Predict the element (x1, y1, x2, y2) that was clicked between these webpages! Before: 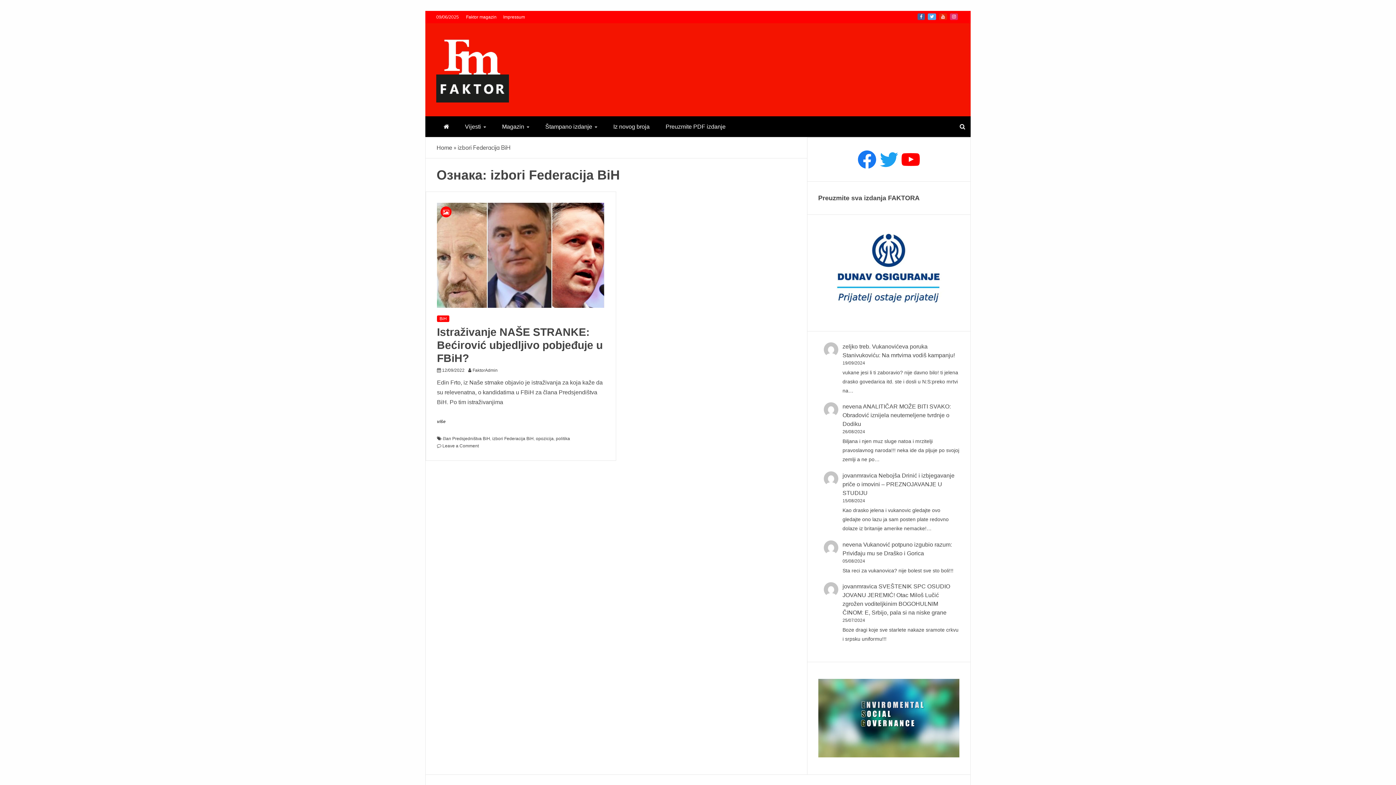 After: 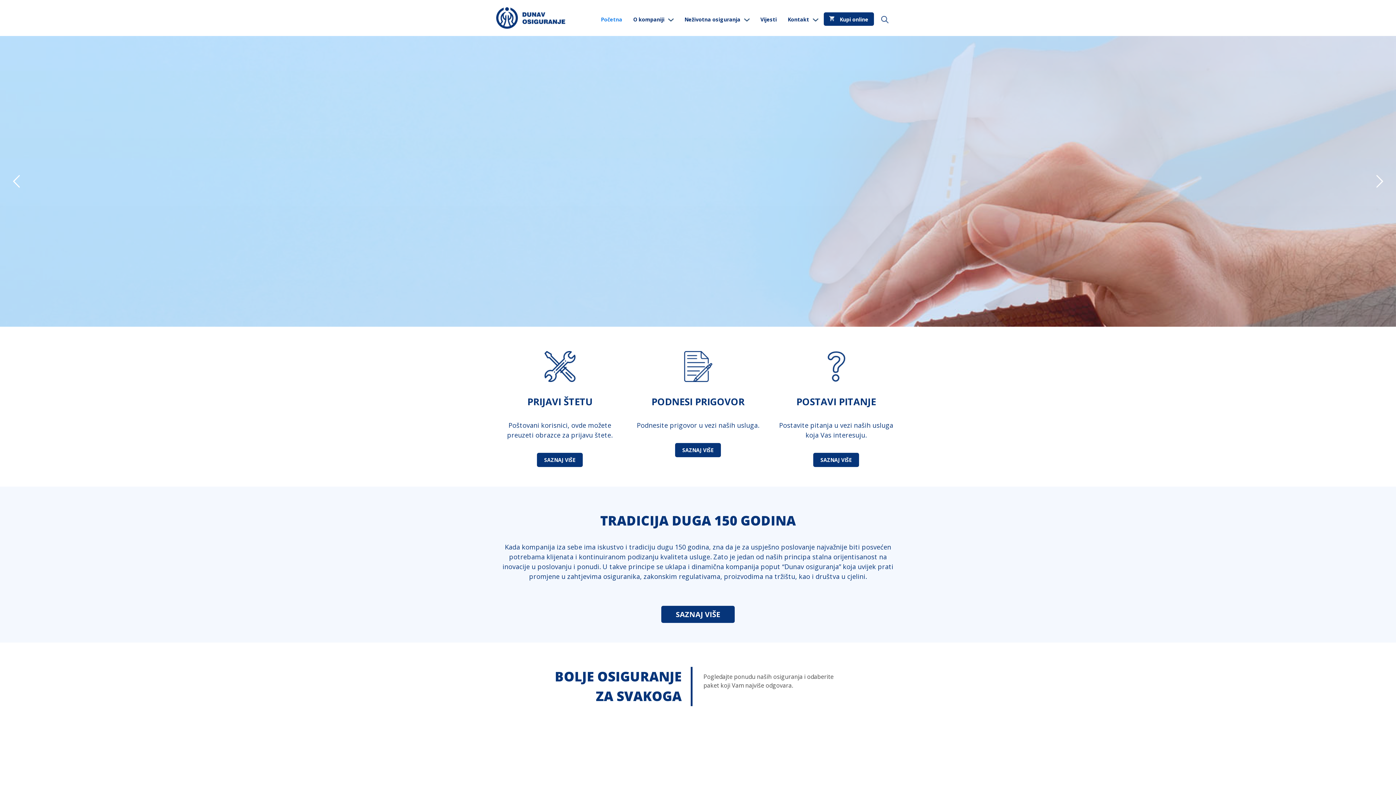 Action: bbox: (818, 306, 959, 312)